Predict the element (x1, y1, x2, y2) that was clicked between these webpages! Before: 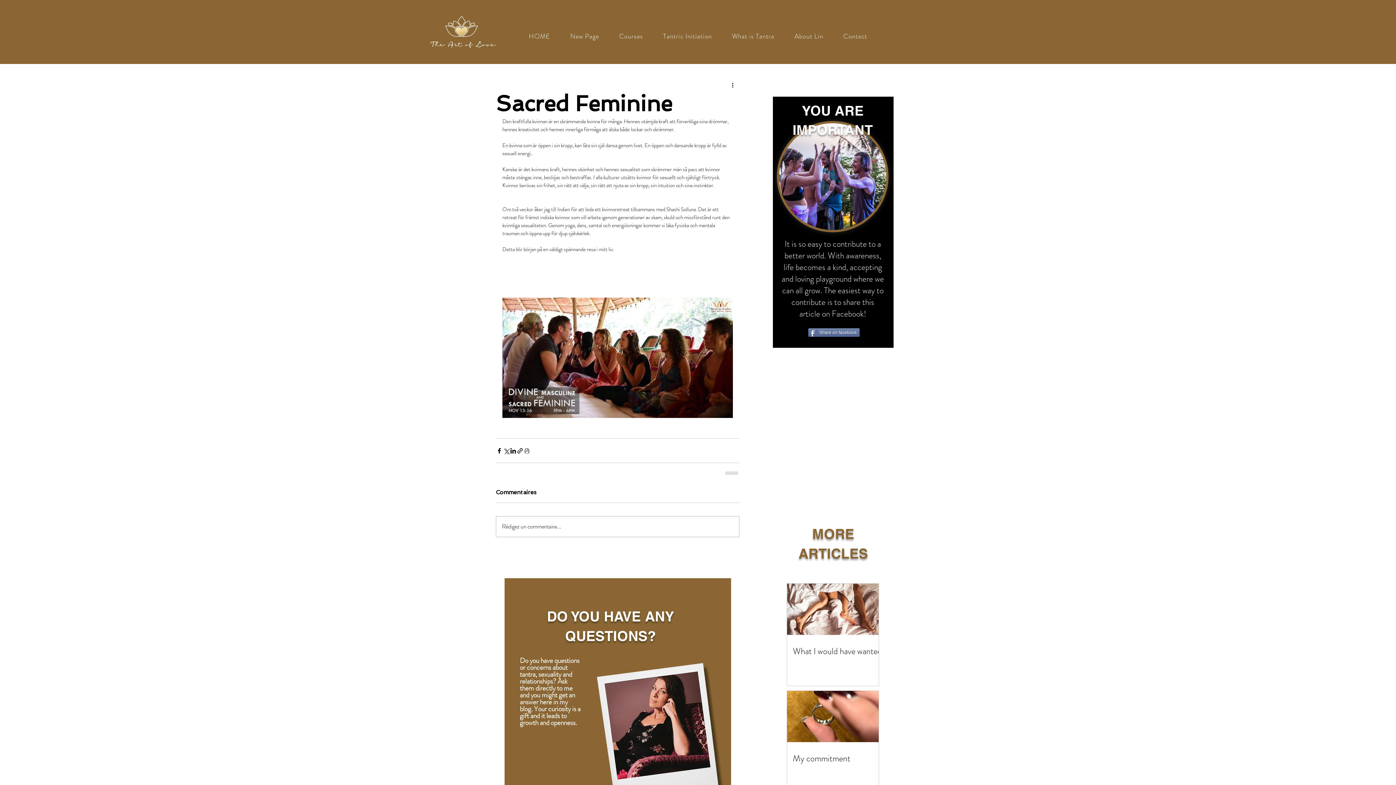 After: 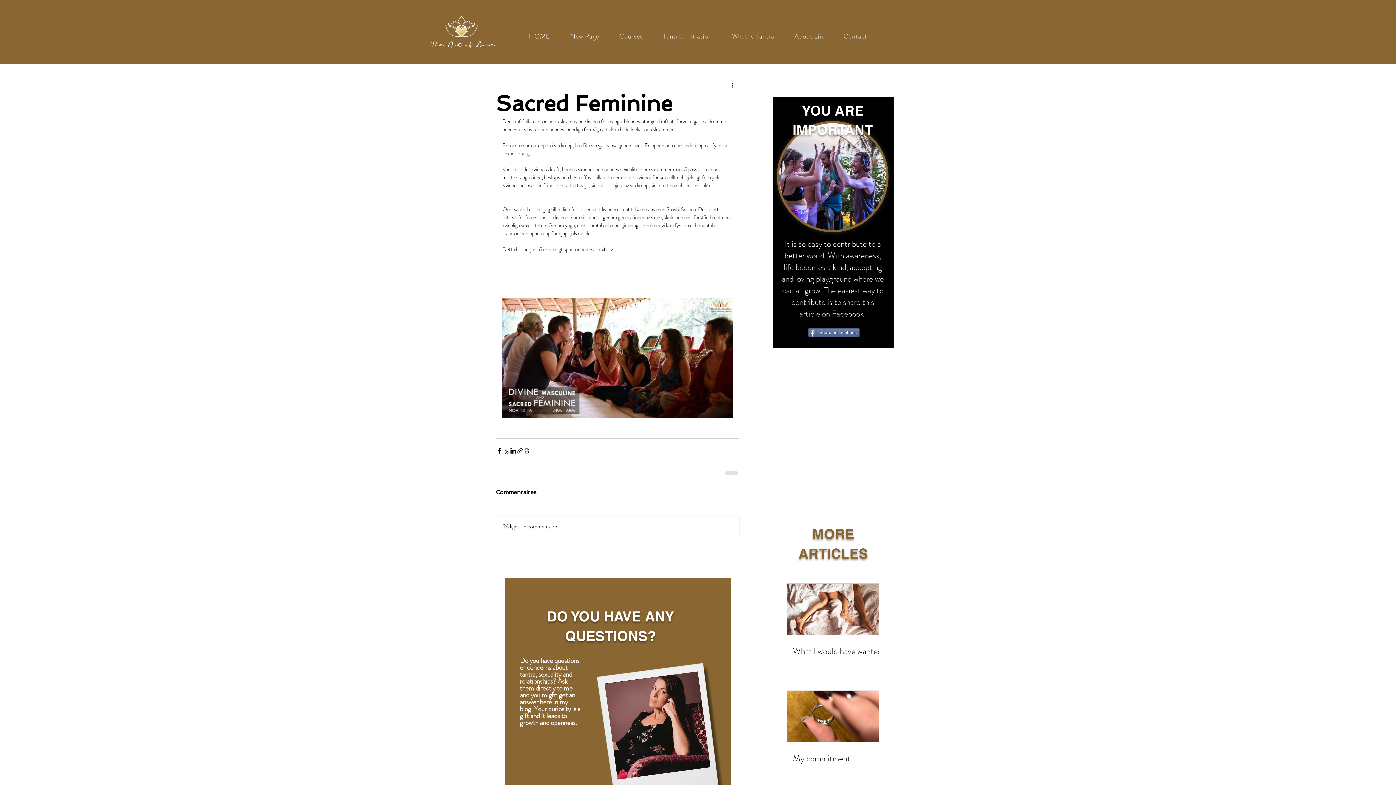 Action: bbox: (777, 121, 888, 232)